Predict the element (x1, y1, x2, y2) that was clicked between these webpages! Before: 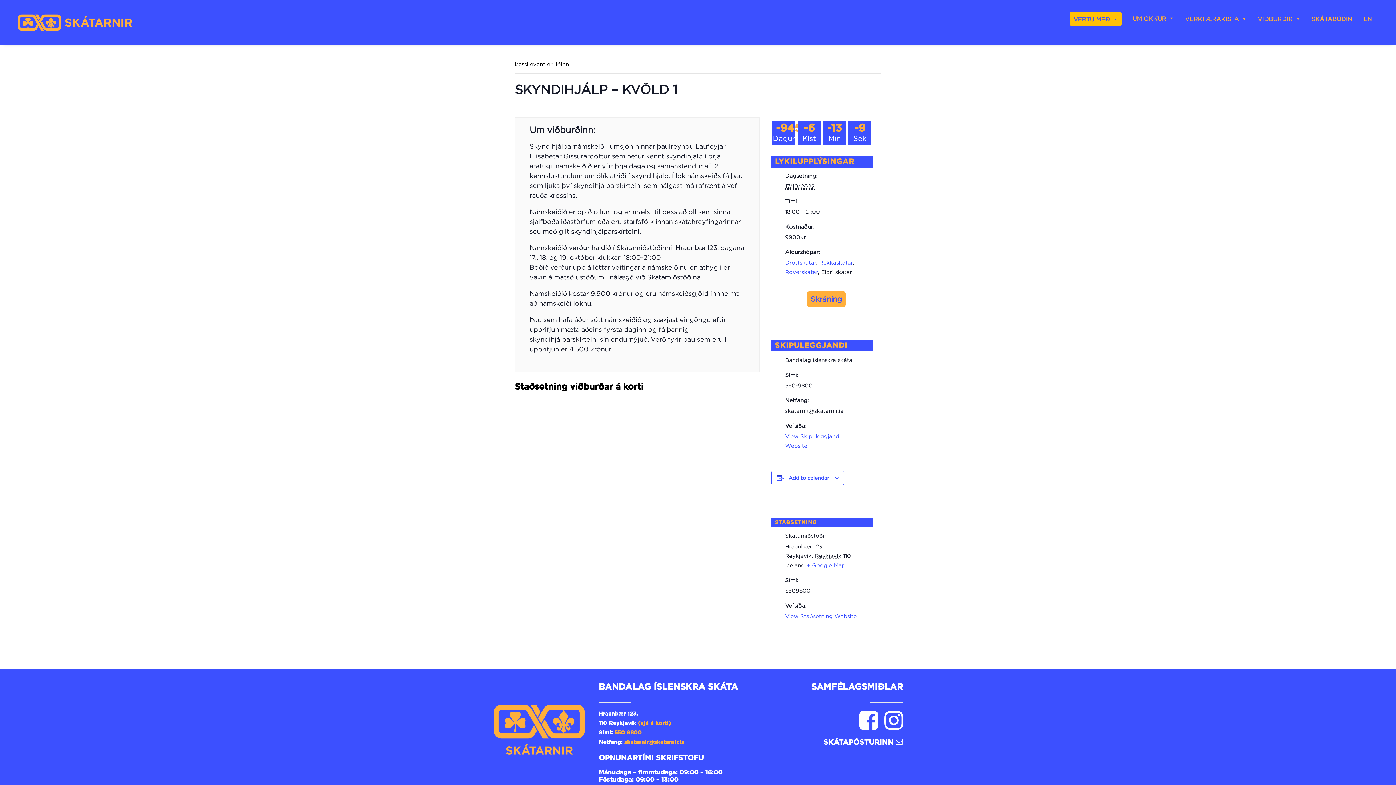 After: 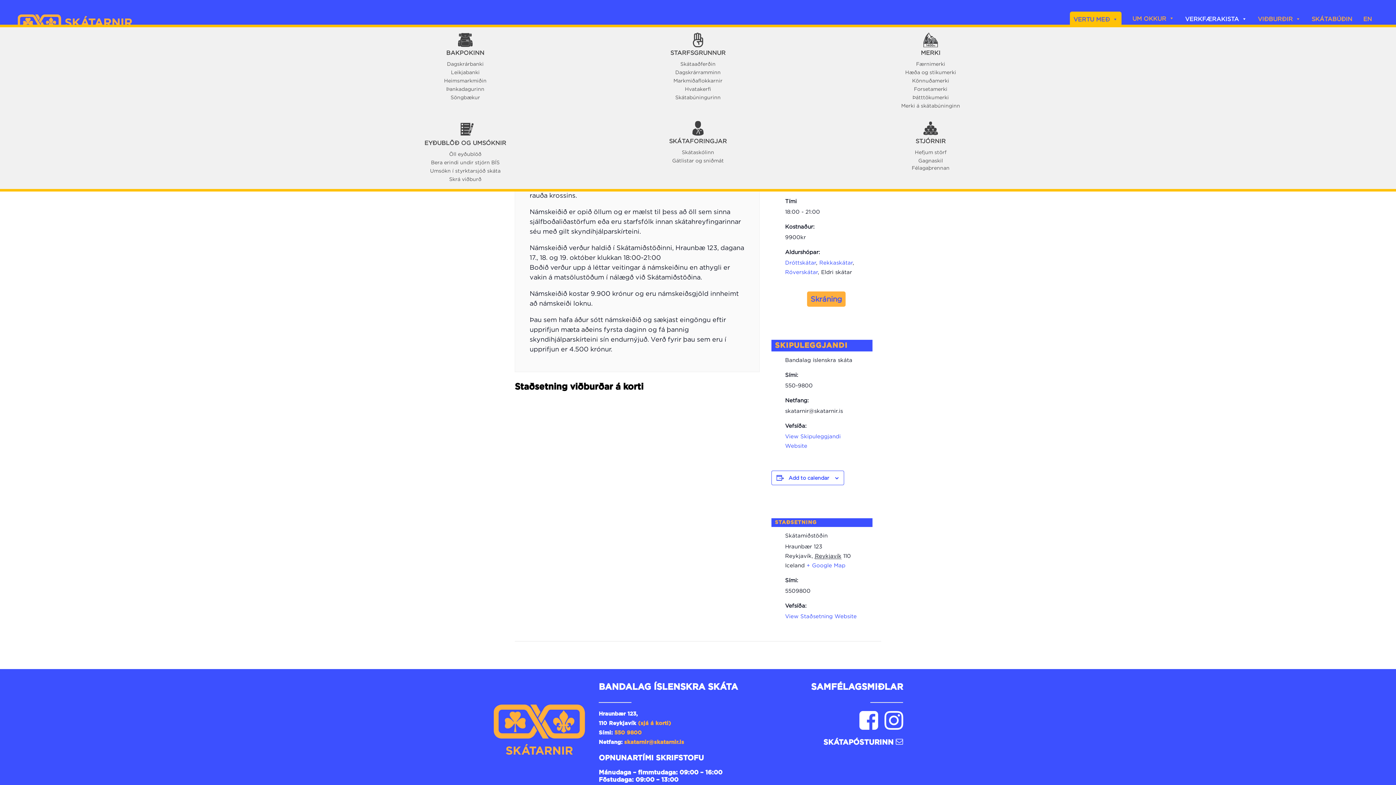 Action: label: VERKFÆRAKISTA bbox: (1185, 13, 1247, 24)